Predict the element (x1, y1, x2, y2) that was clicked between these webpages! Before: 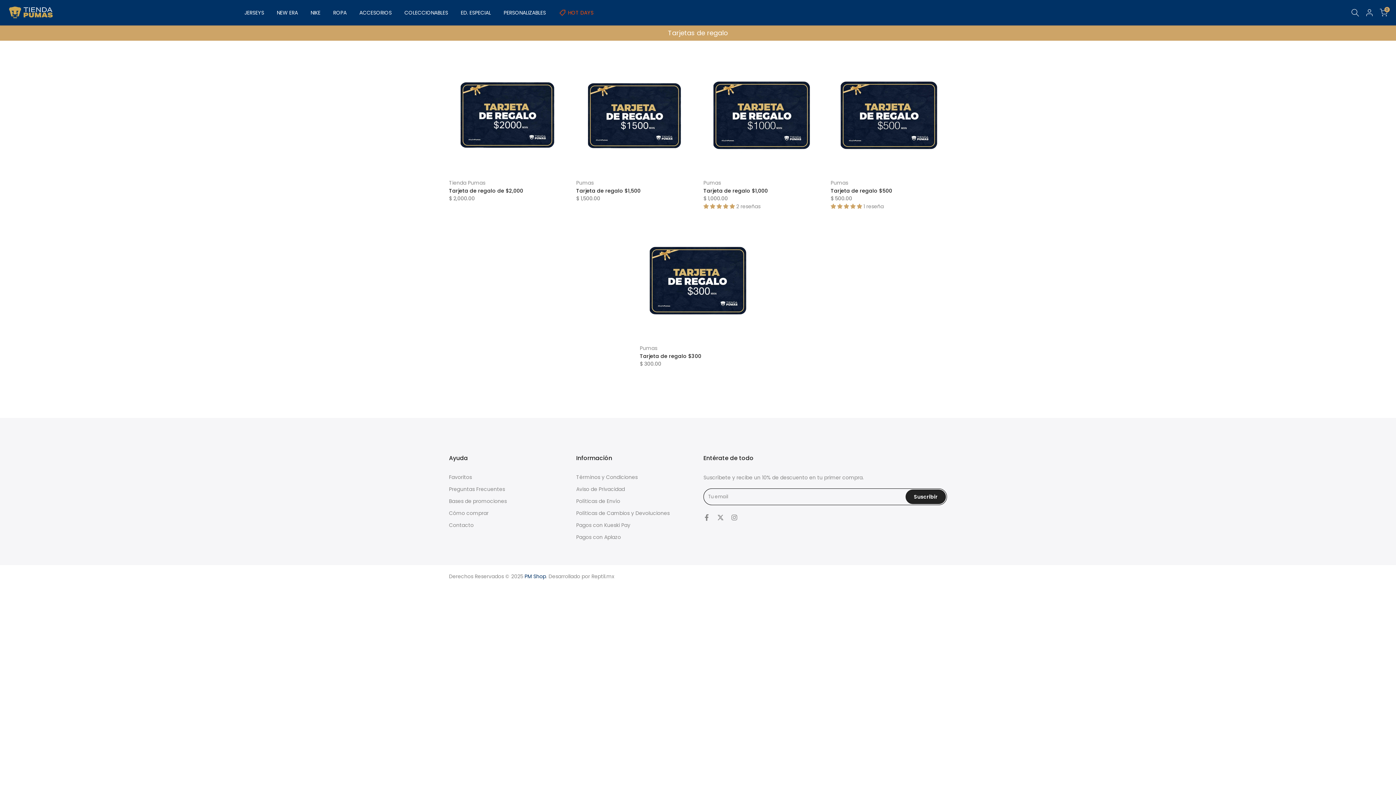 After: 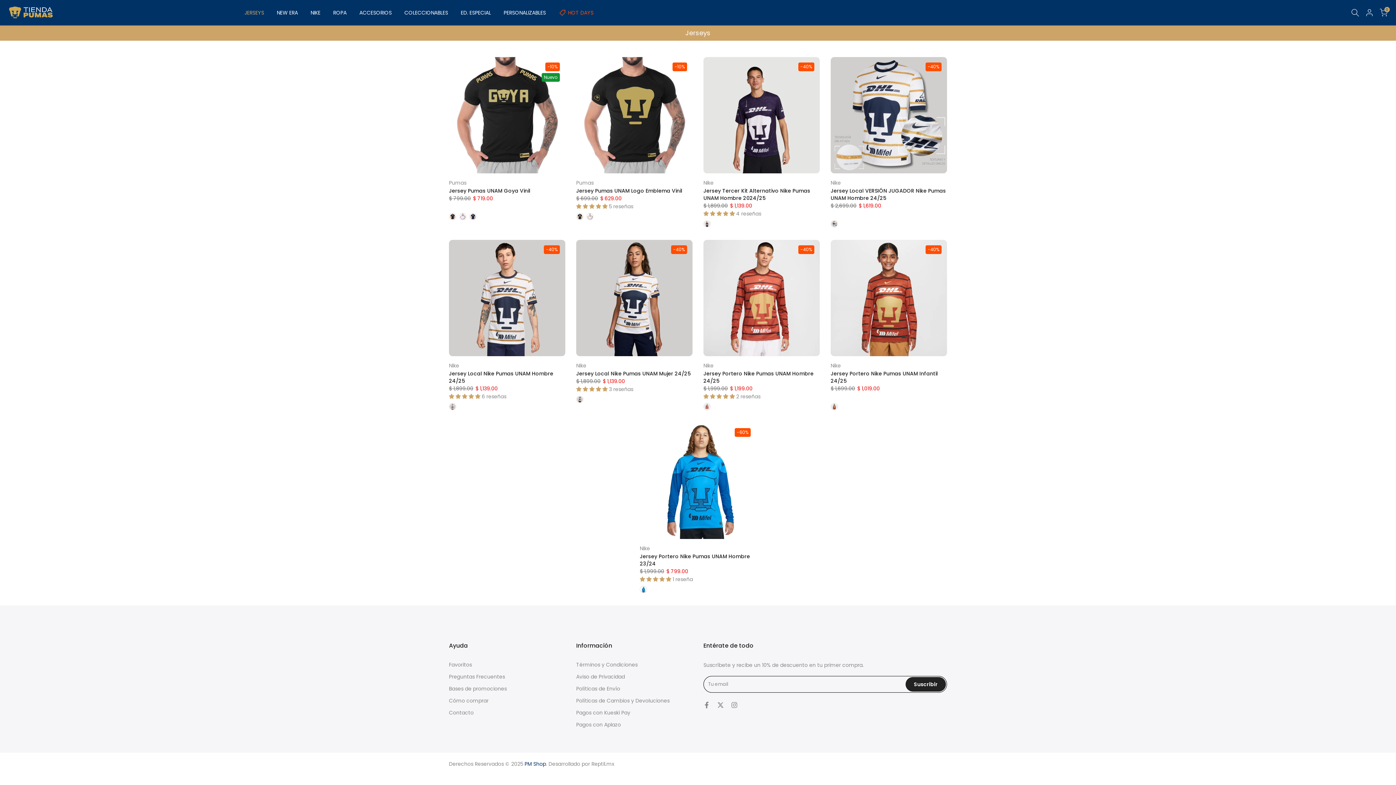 Action: bbox: (238, 8, 270, 17) label: JERSEYS